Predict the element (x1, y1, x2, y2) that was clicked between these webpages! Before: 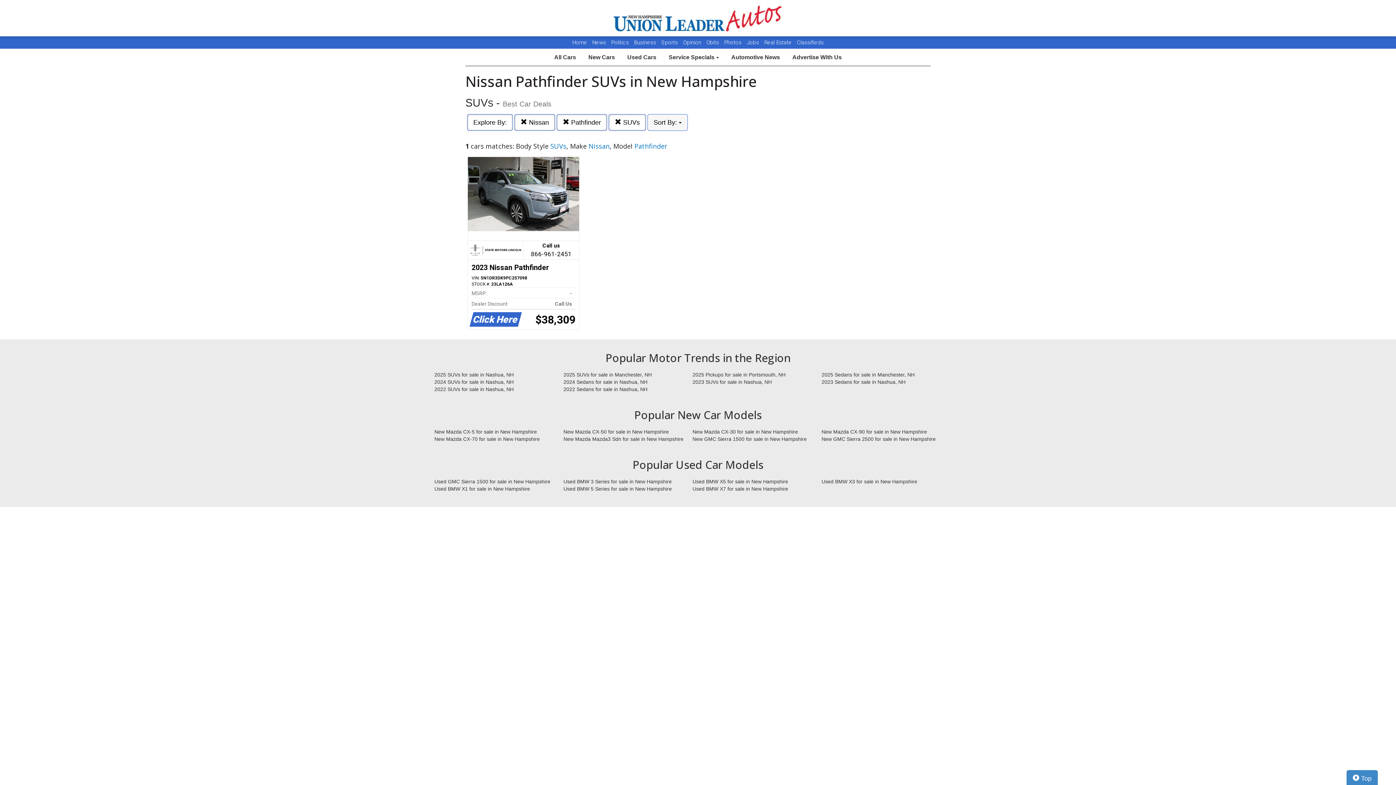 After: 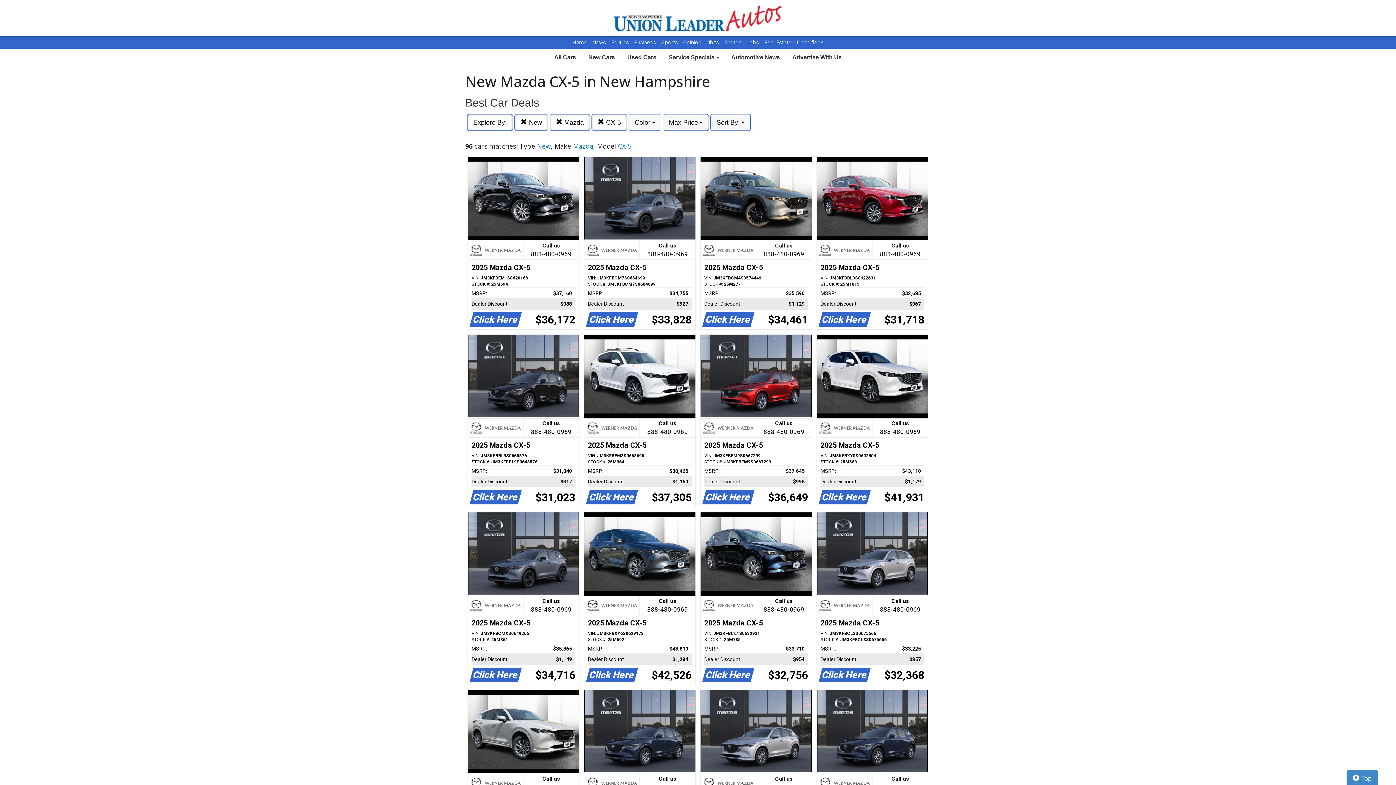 Action: label: New Mazda CX-5 for sale in New Hampshire bbox: (429, 428, 558, 435)